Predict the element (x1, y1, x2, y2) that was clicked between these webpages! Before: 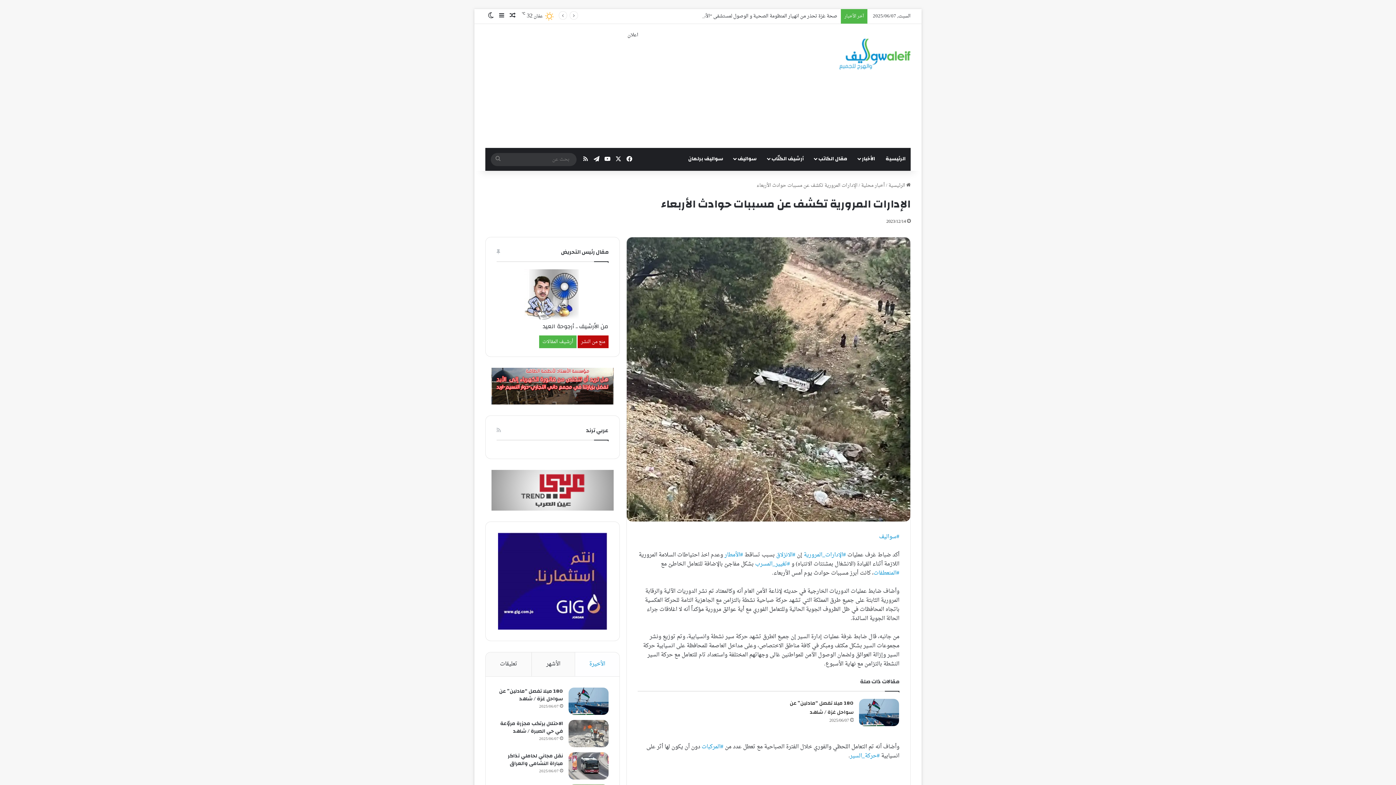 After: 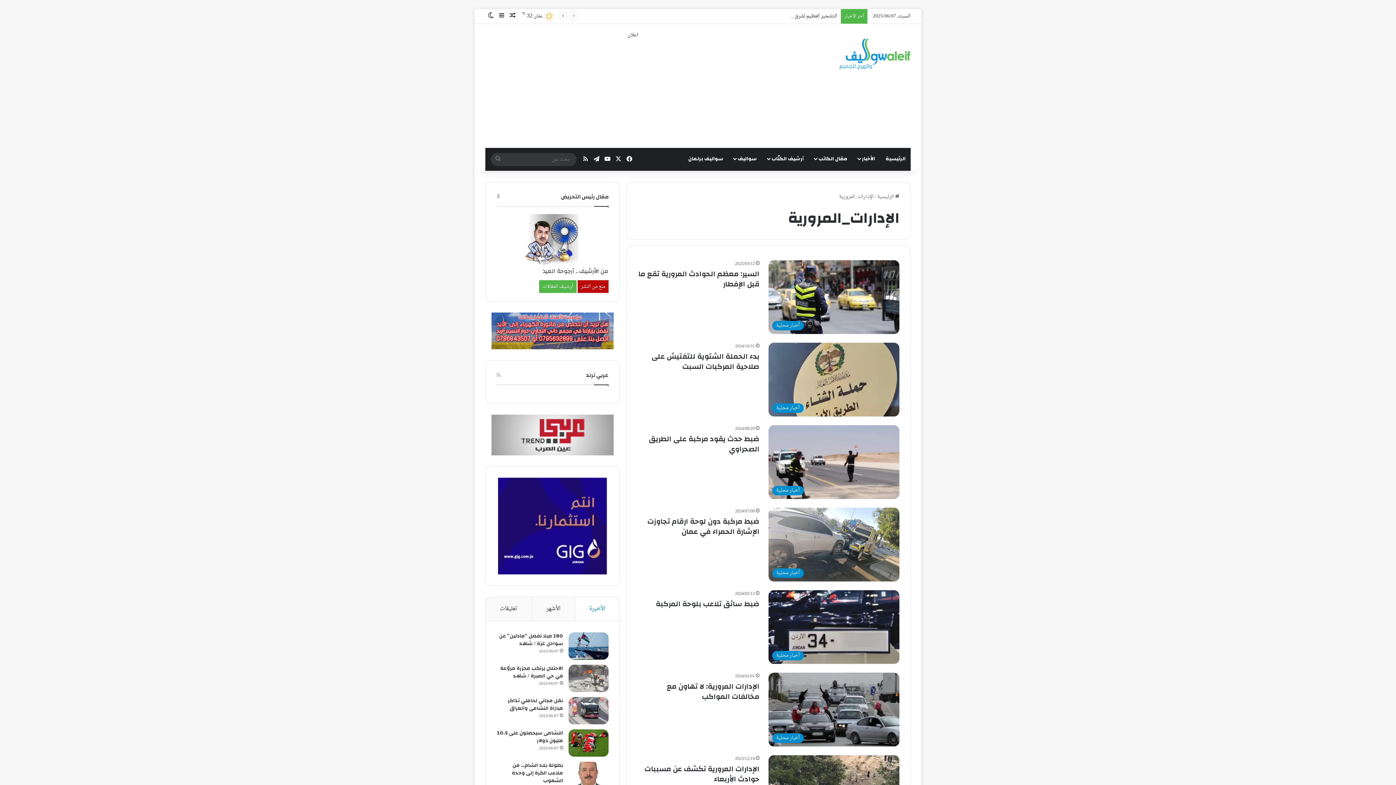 Action: bbox: (804, 550, 846, 560) label: #الإدارات_المرورية